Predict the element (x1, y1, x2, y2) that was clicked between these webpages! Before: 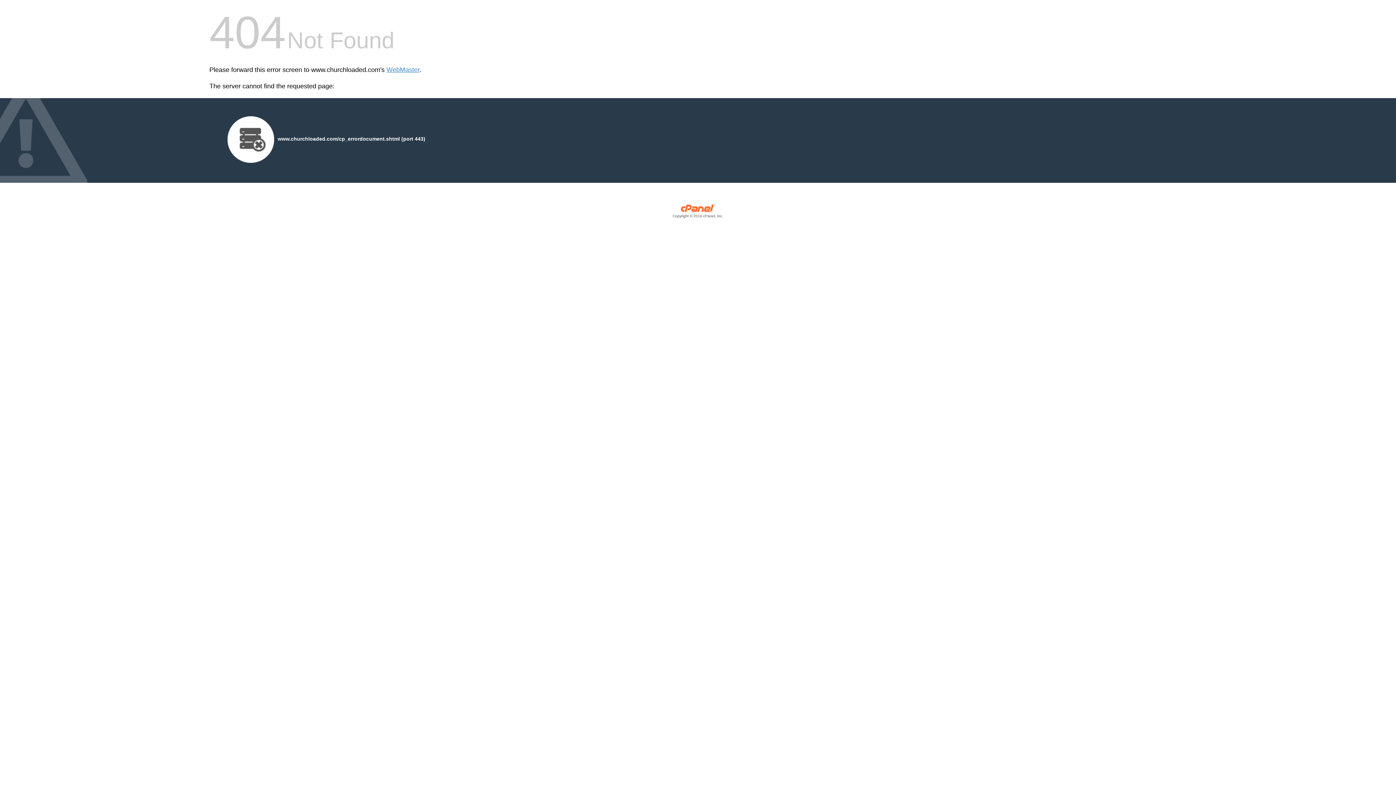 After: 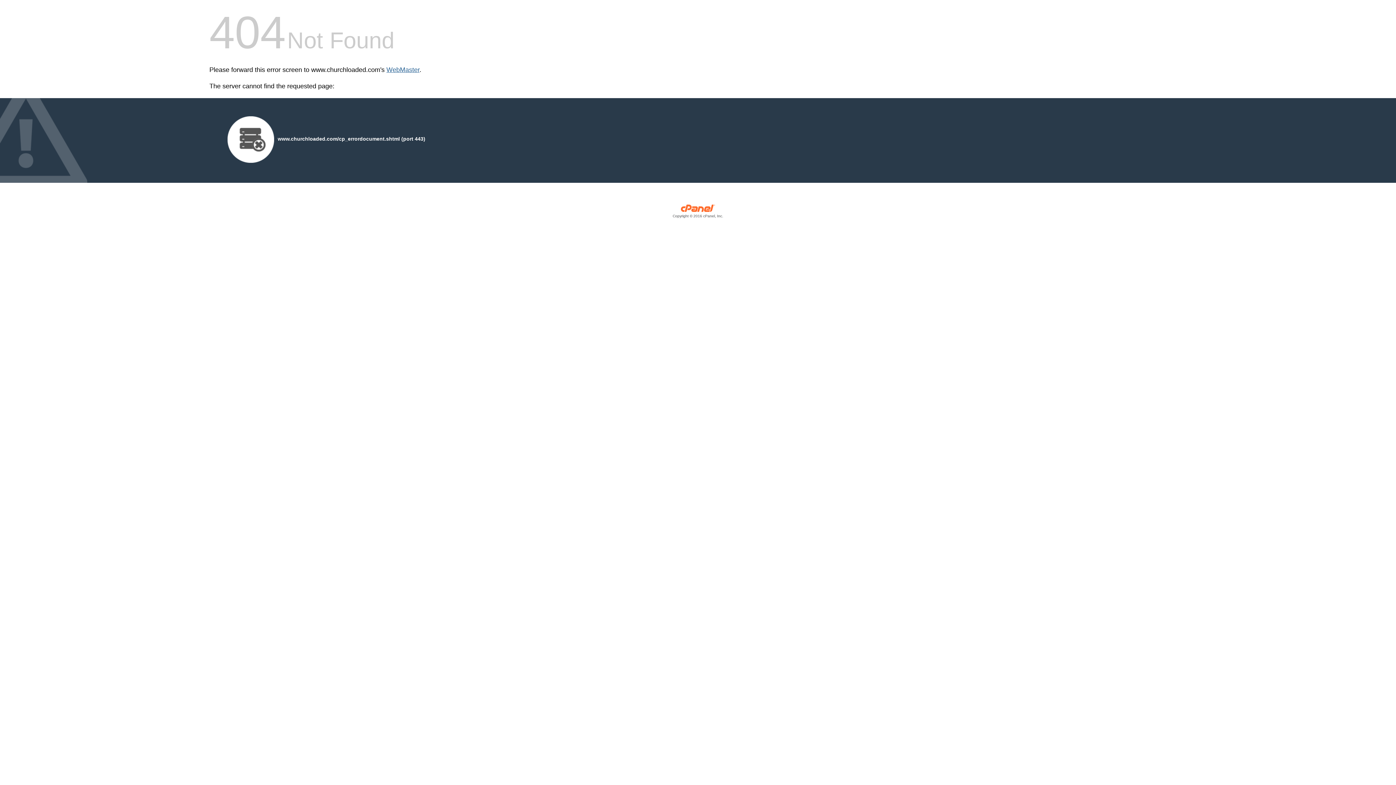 Action: bbox: (386, 66, 419, 73) label: WebMaster